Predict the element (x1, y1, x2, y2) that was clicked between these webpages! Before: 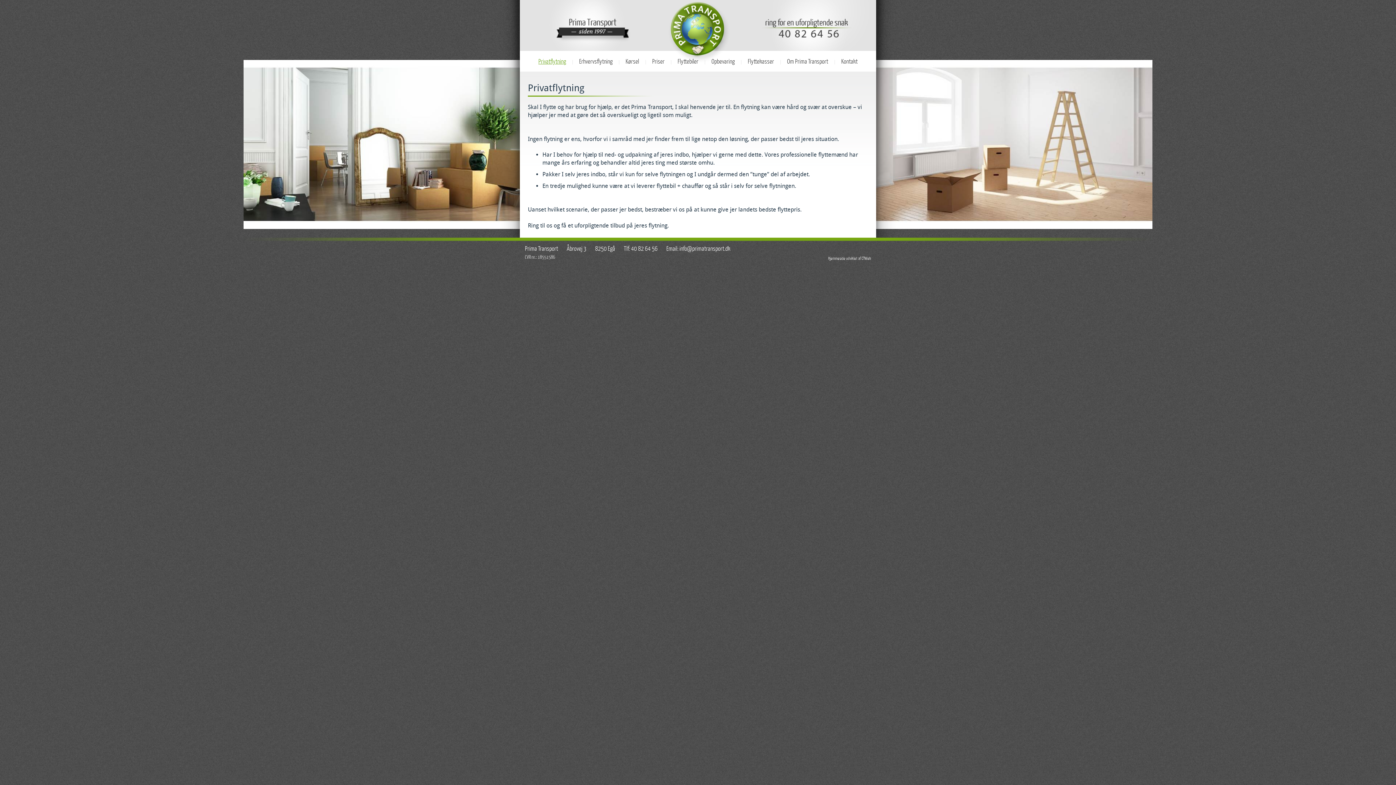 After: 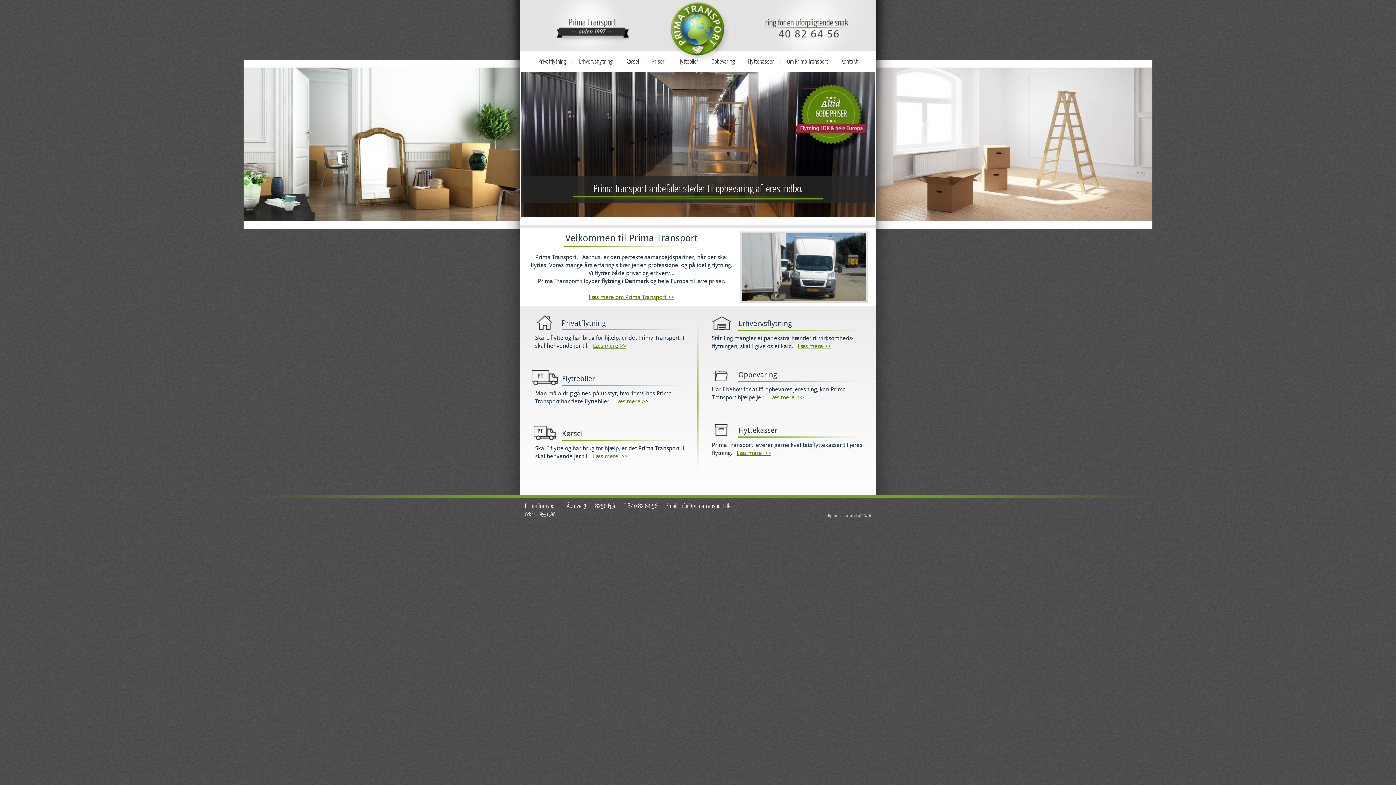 Action: bbox: (520, 45, 649, 52)